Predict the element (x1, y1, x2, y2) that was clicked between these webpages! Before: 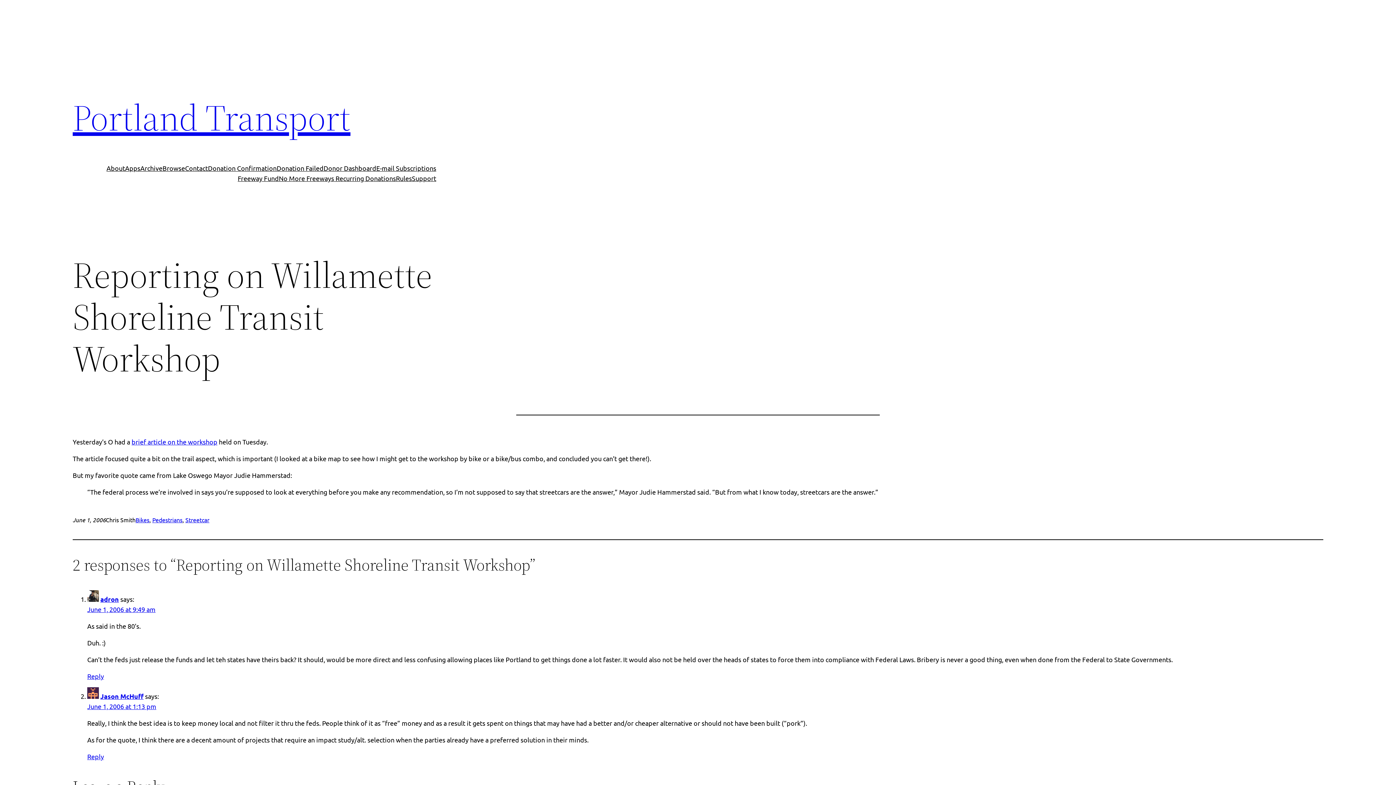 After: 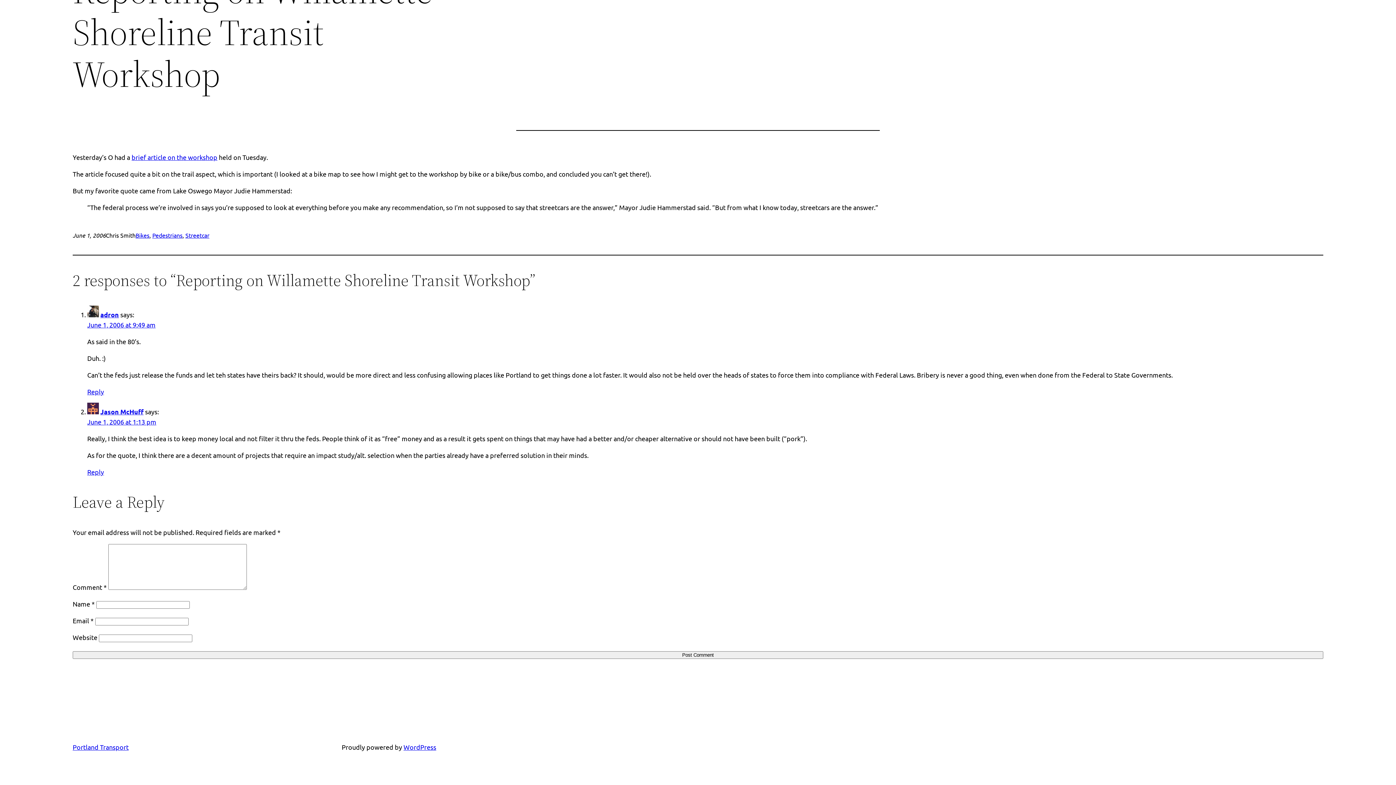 Action: label: June 1, 2006 at 1:13 pm bbox: (87, 702, 156, 710)